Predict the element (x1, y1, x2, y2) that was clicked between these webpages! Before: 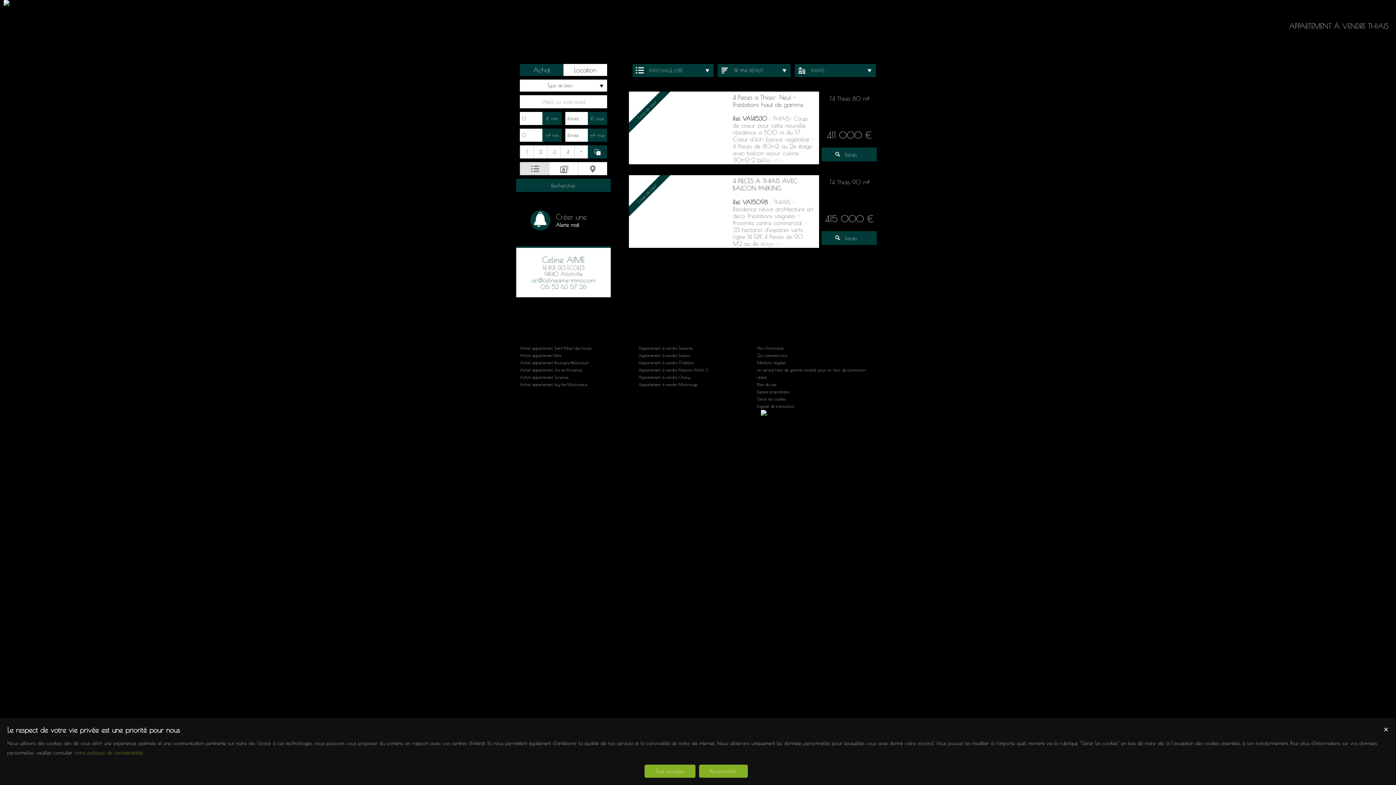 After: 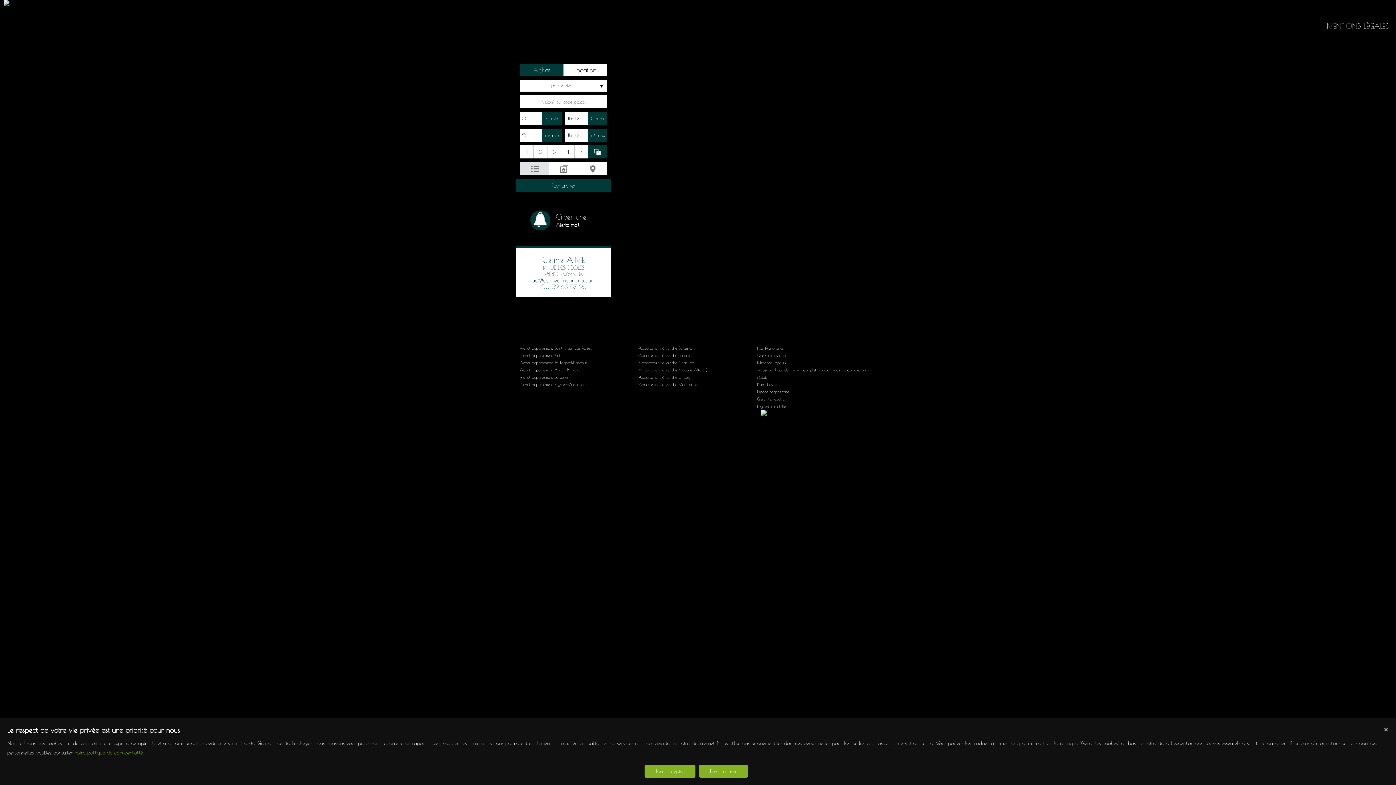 Action: bbox: (74, 750, 142, 756) label: notre politique de confidentialité